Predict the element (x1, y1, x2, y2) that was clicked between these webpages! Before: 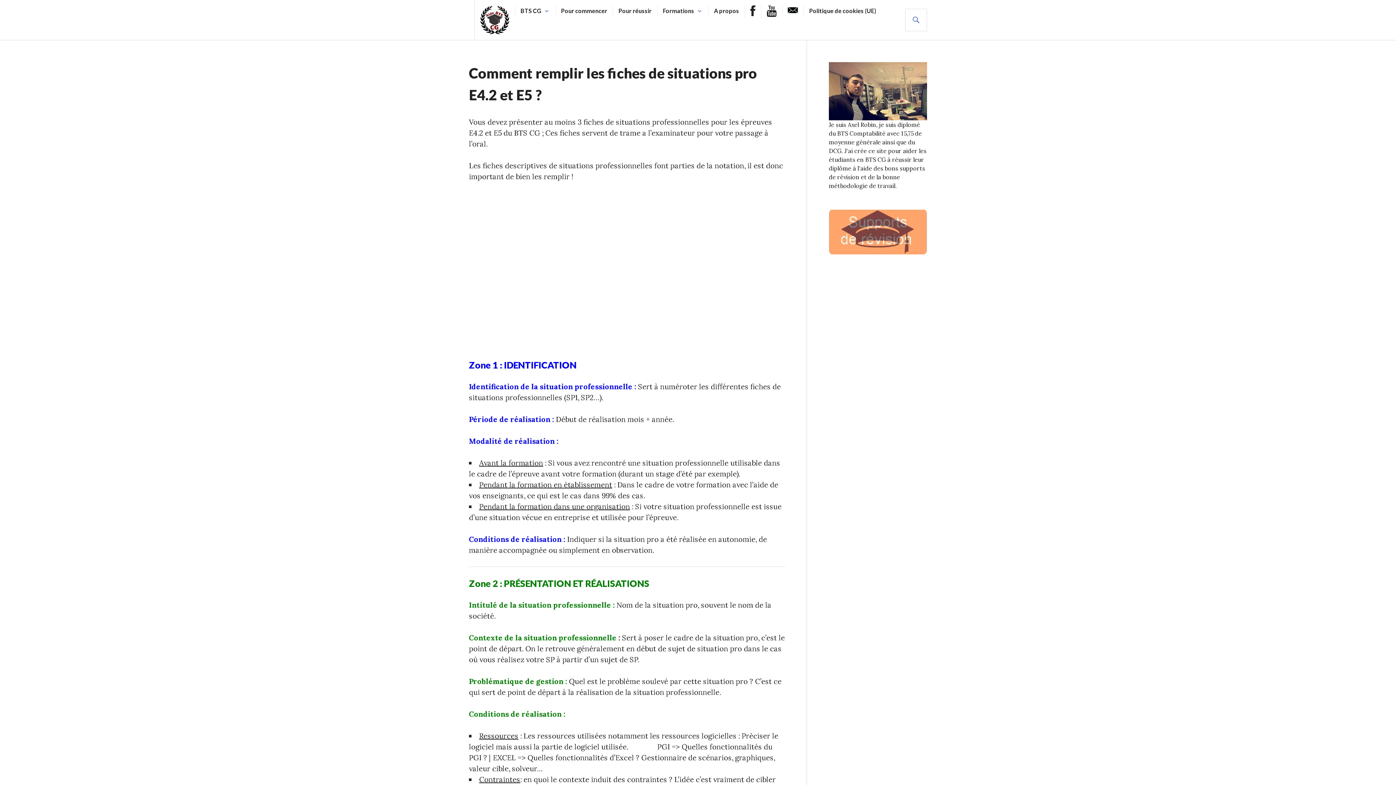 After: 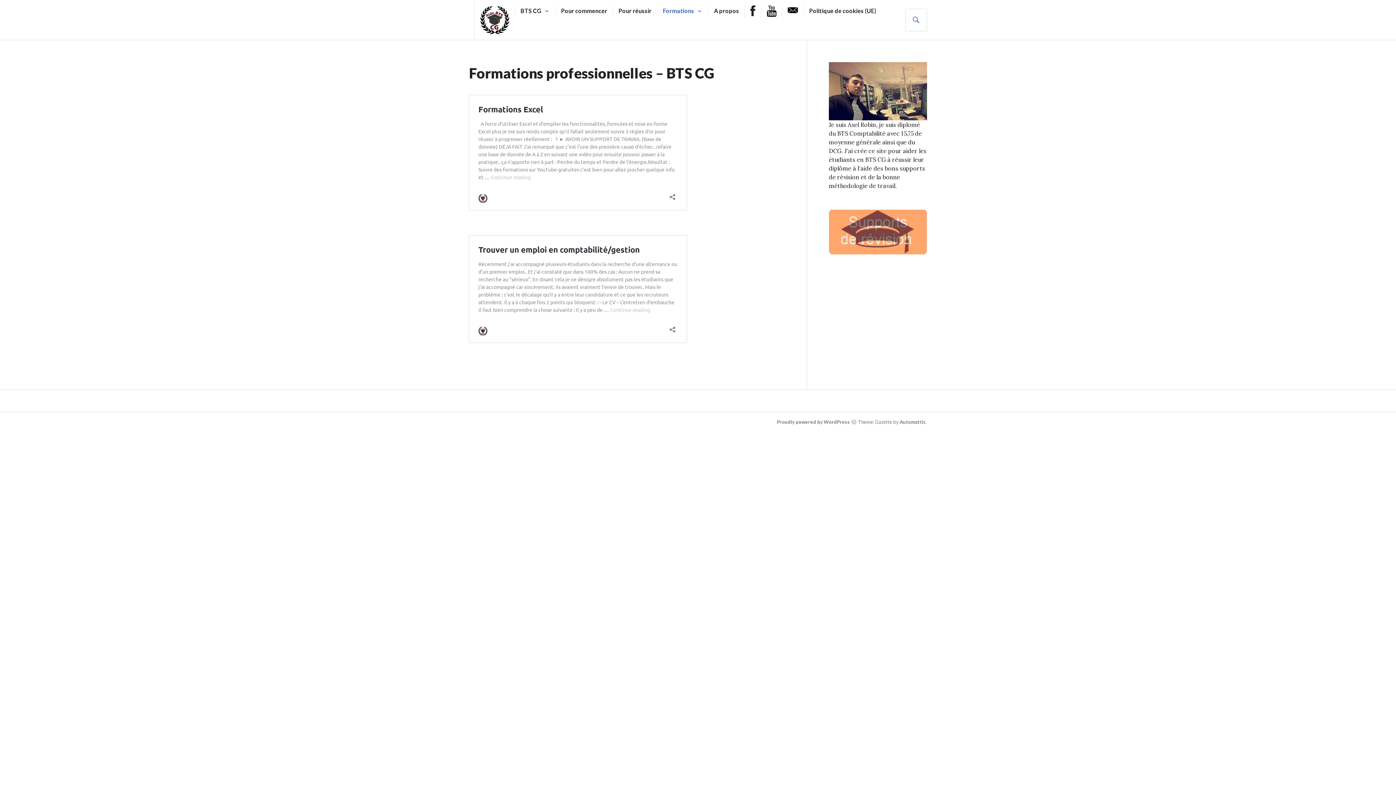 Action: label: Formations bbox: (663, 5, 694, 16)